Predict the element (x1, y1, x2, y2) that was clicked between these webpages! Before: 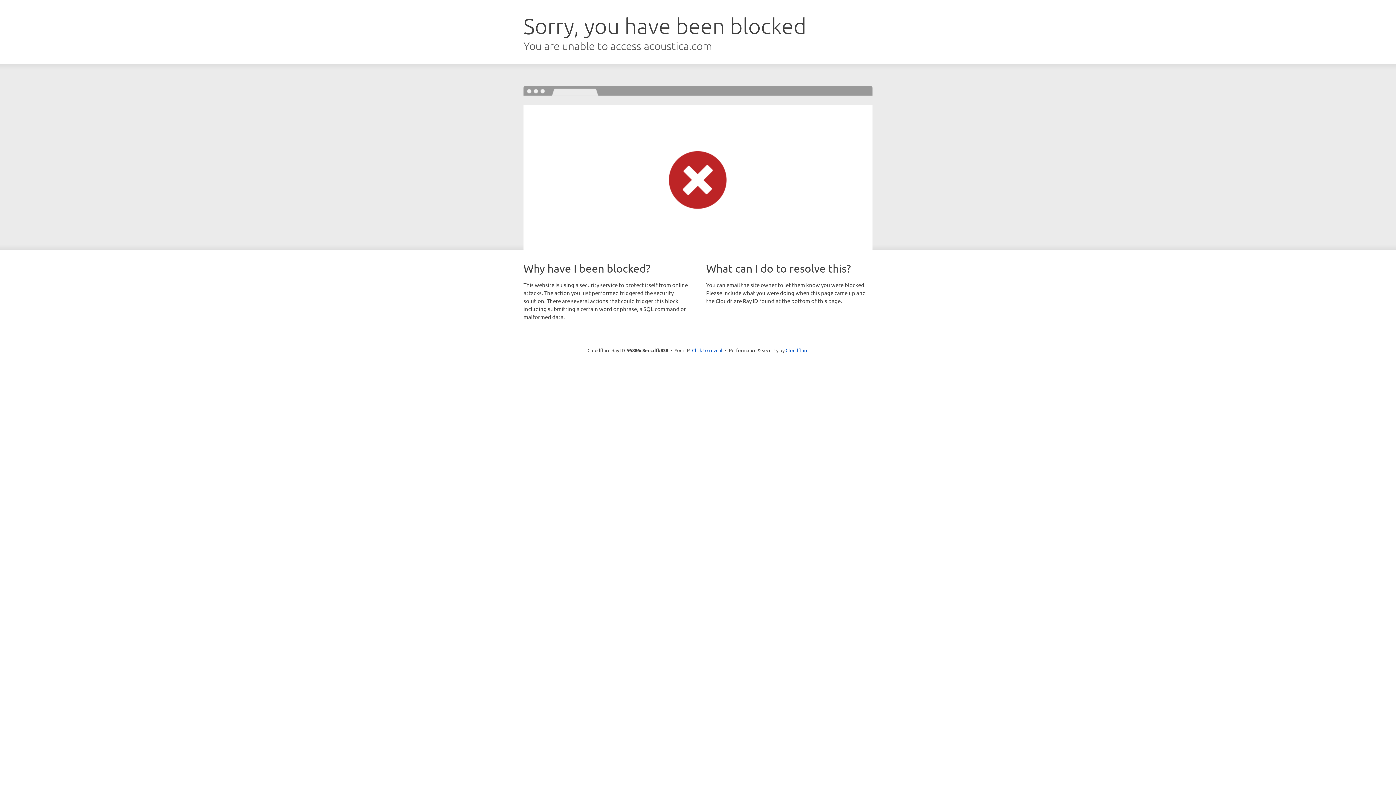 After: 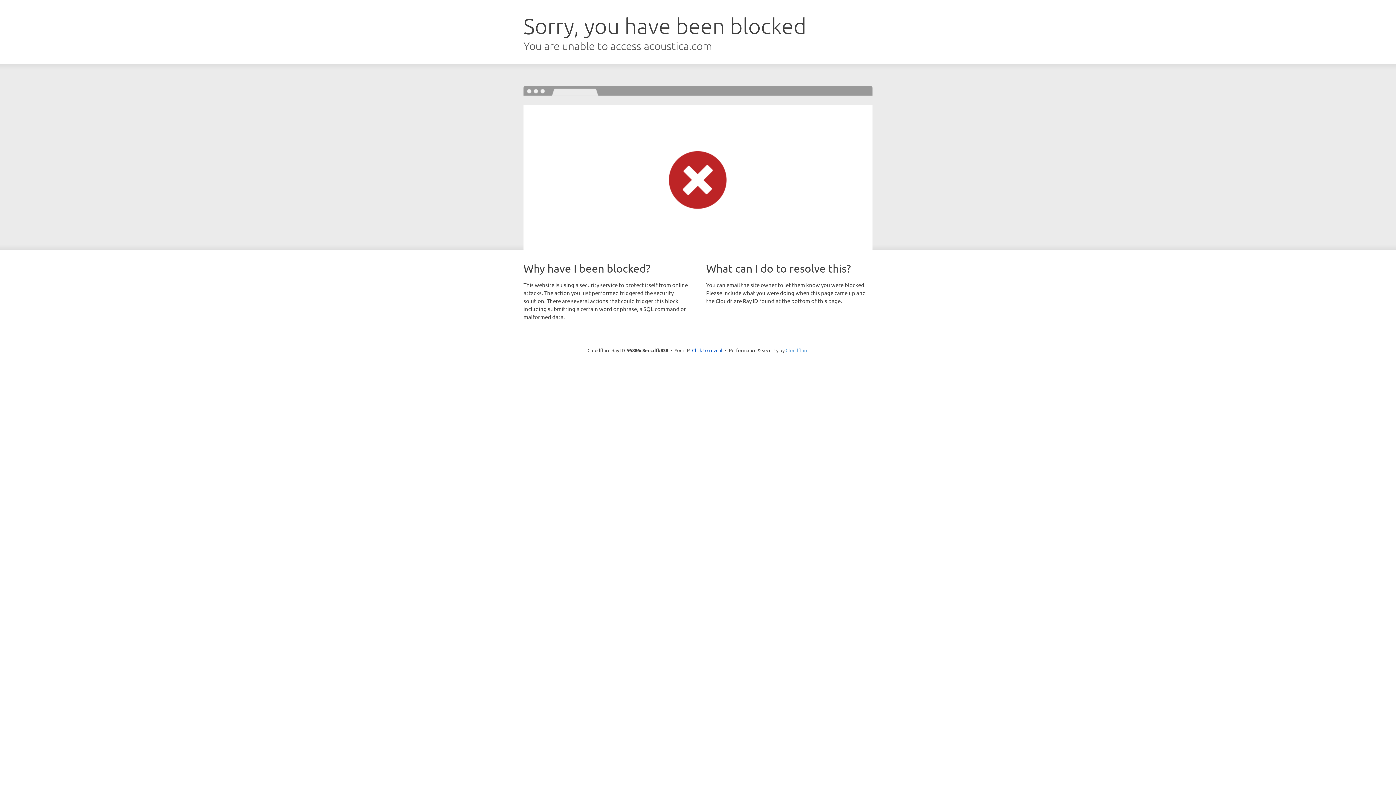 Action: label: Cloudflare bbox: (785, 347, 808, 353)